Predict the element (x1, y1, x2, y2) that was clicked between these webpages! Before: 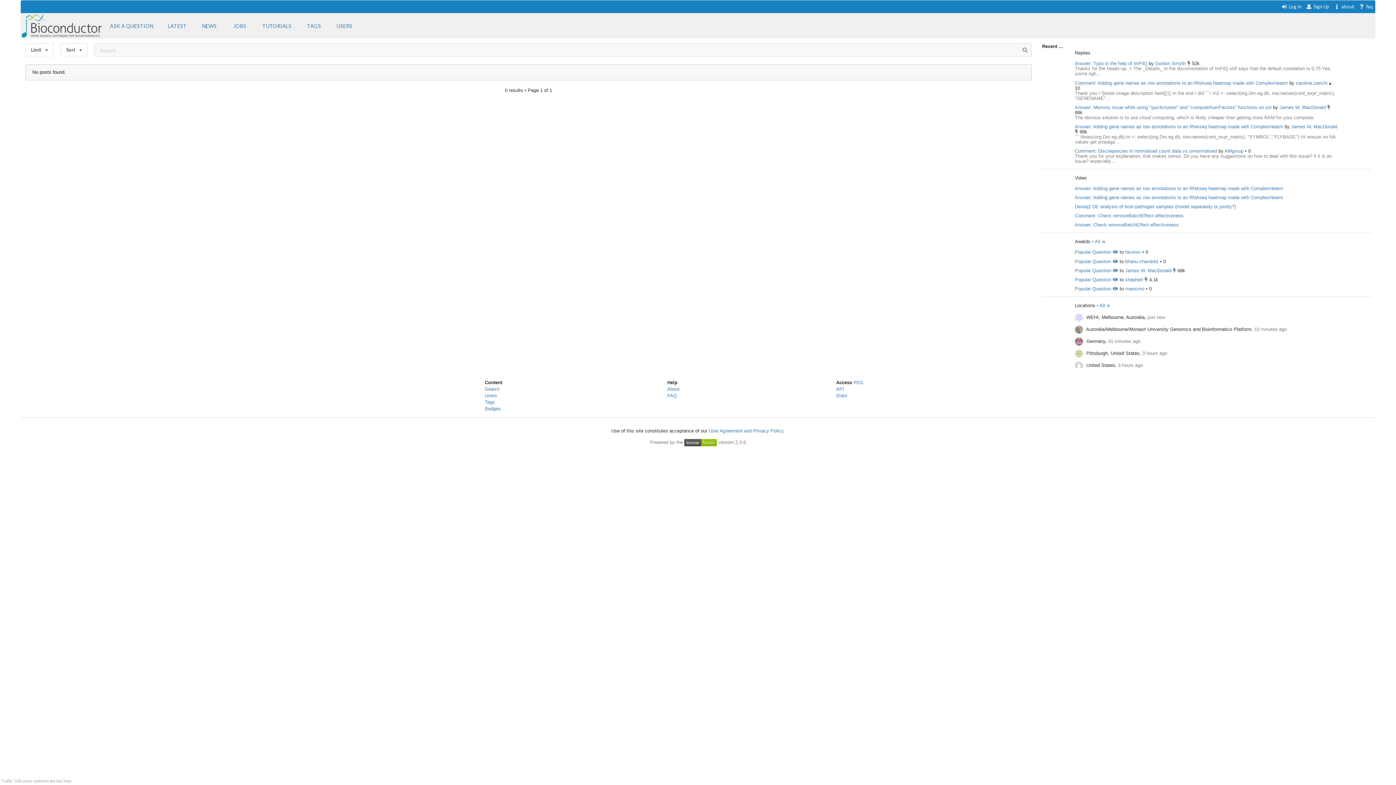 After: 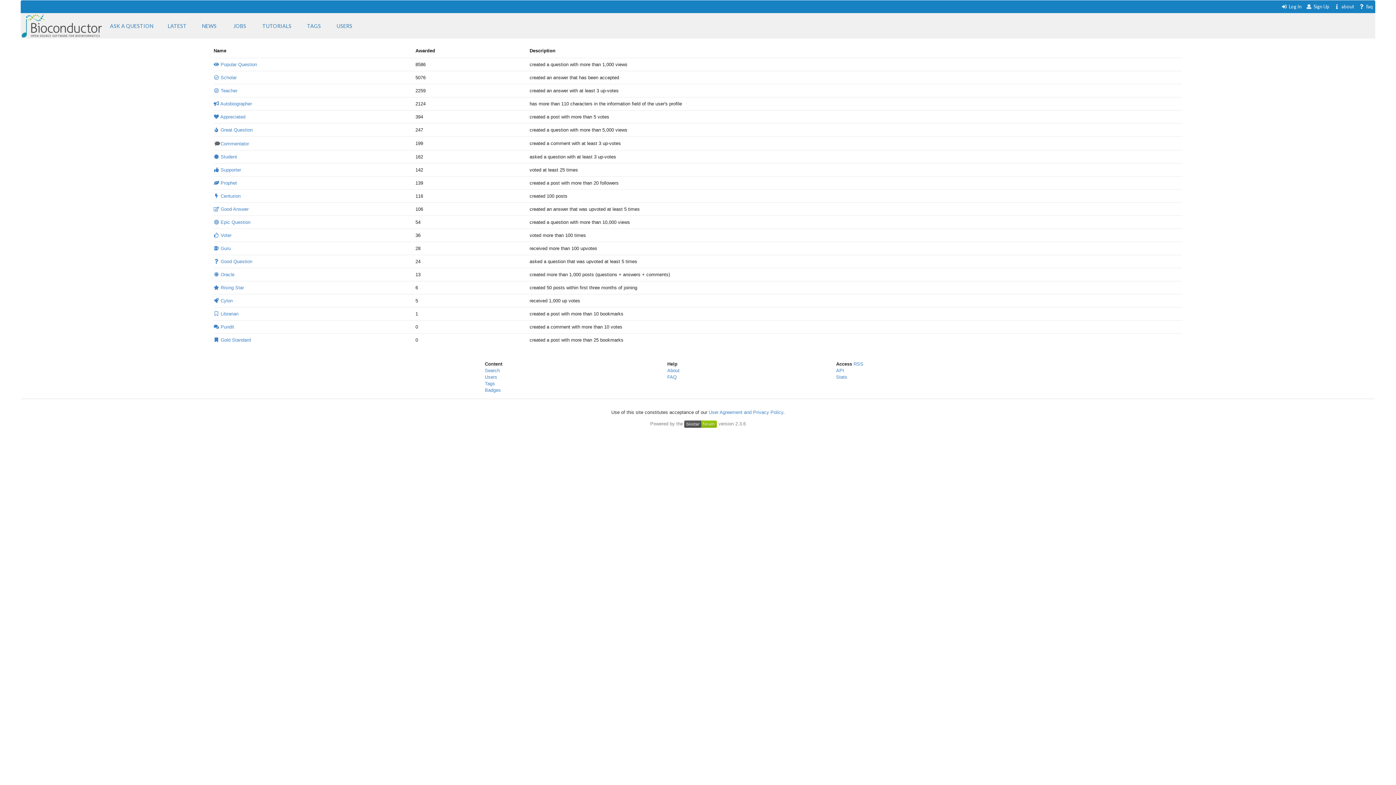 Action: label: Badges bbox: (484, 406, 500, 411)